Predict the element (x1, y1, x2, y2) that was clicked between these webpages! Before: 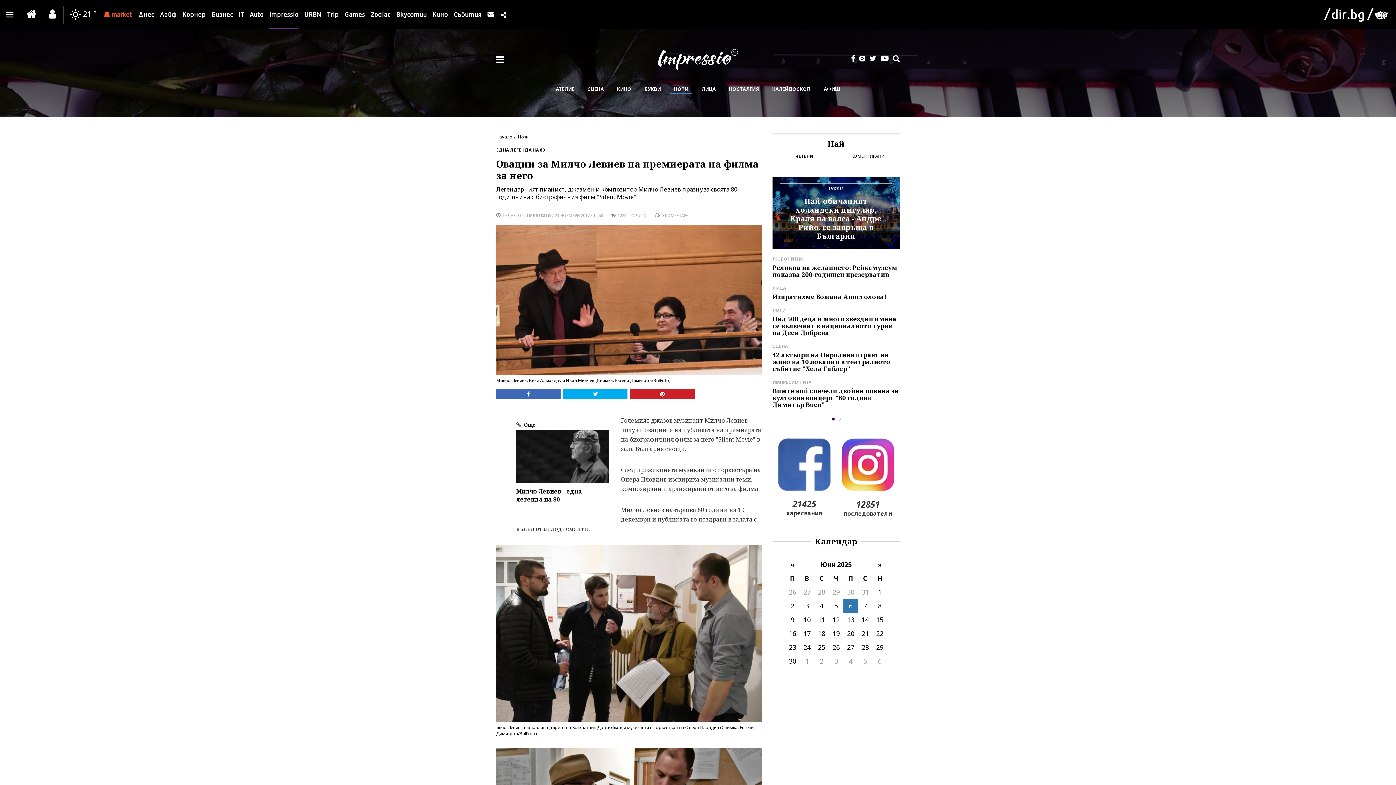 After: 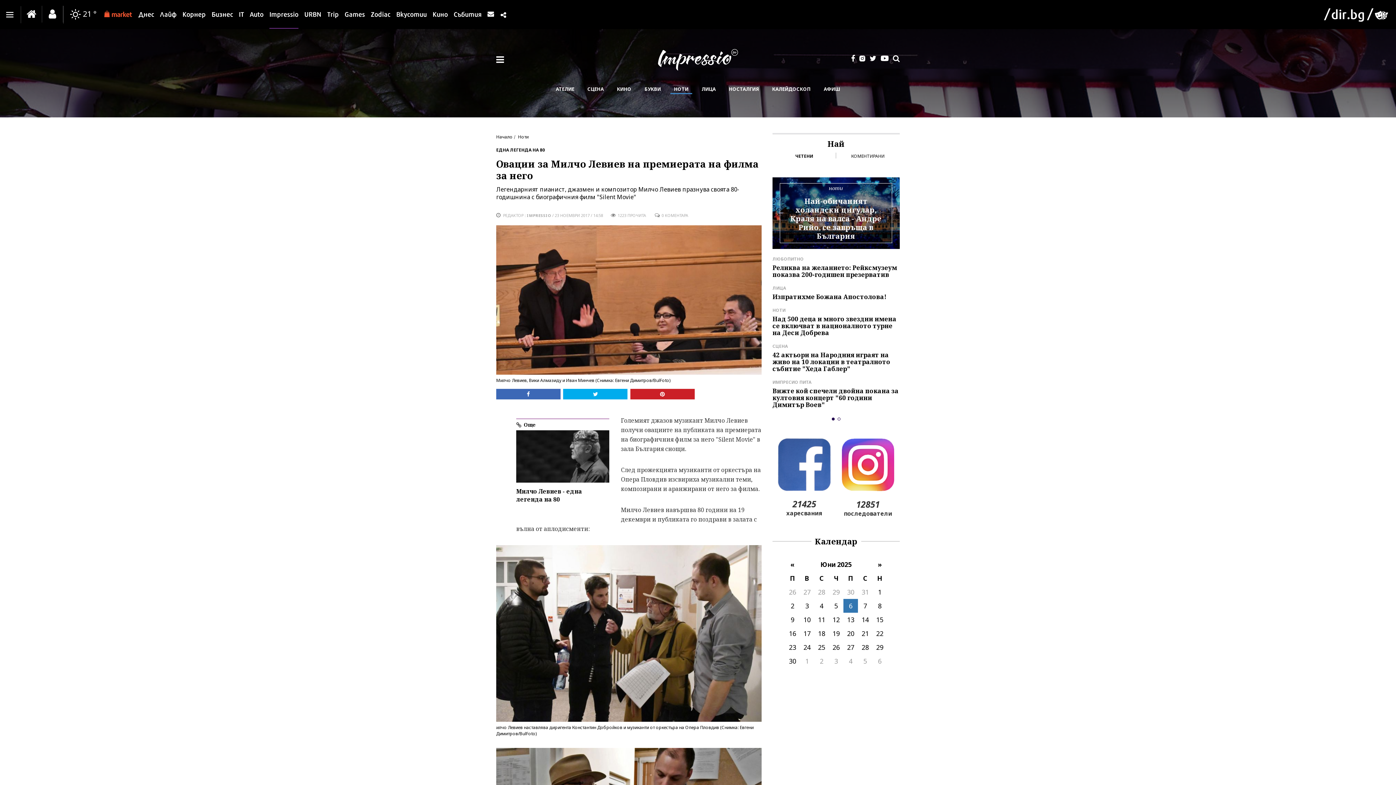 Action: bbox: (795, 149, 813, 162) label: ЧЕТЕНИ